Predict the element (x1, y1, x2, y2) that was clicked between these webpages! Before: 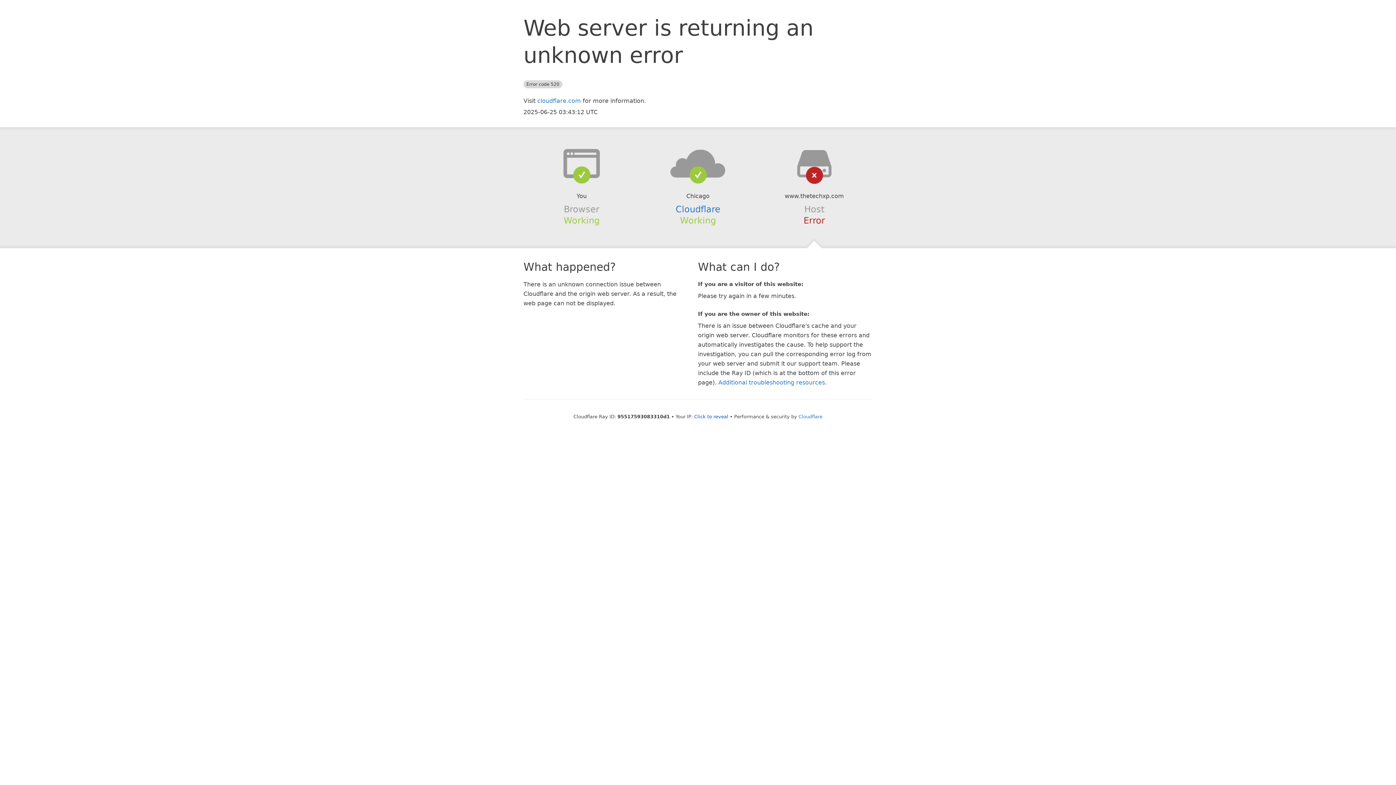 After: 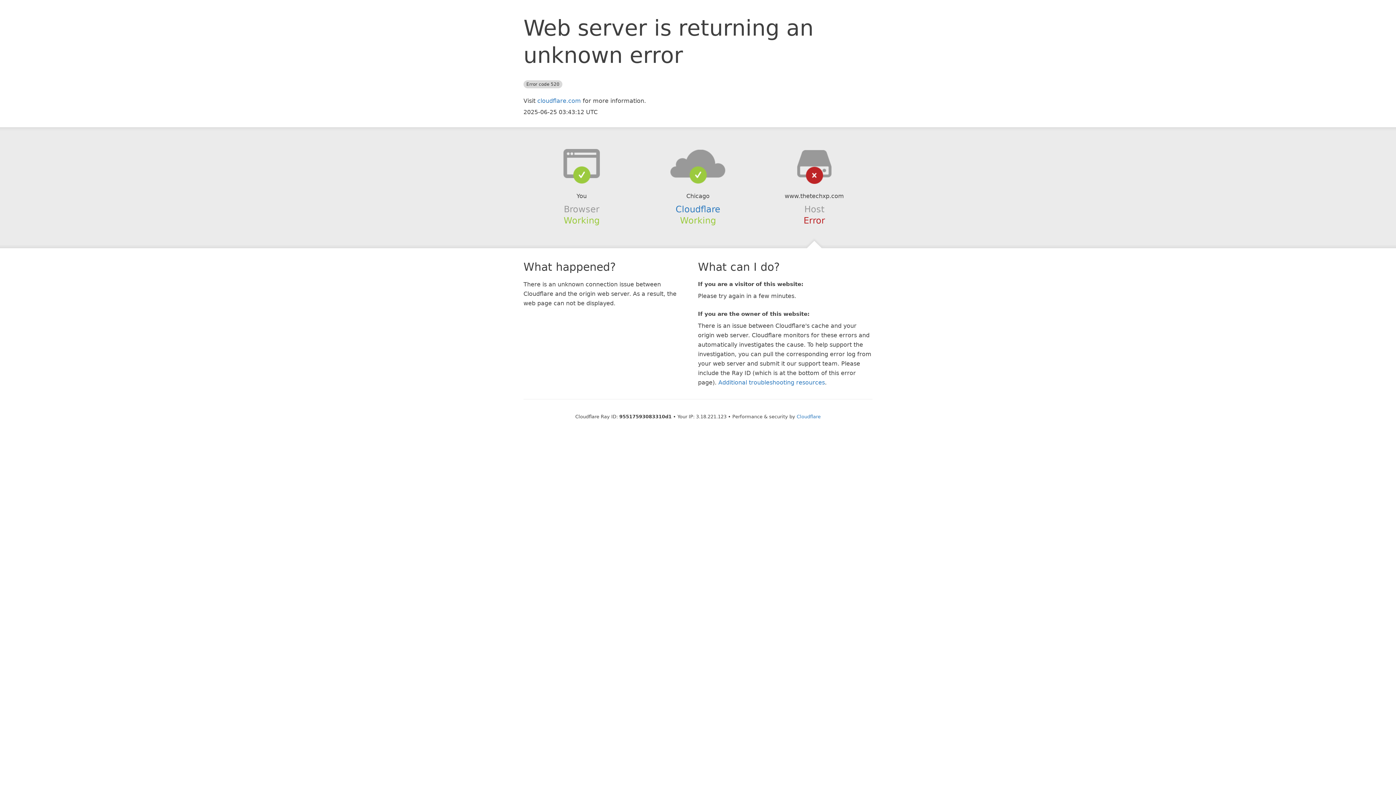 Action: bbox: (694, 414, 728, 419) label: Click to reveal